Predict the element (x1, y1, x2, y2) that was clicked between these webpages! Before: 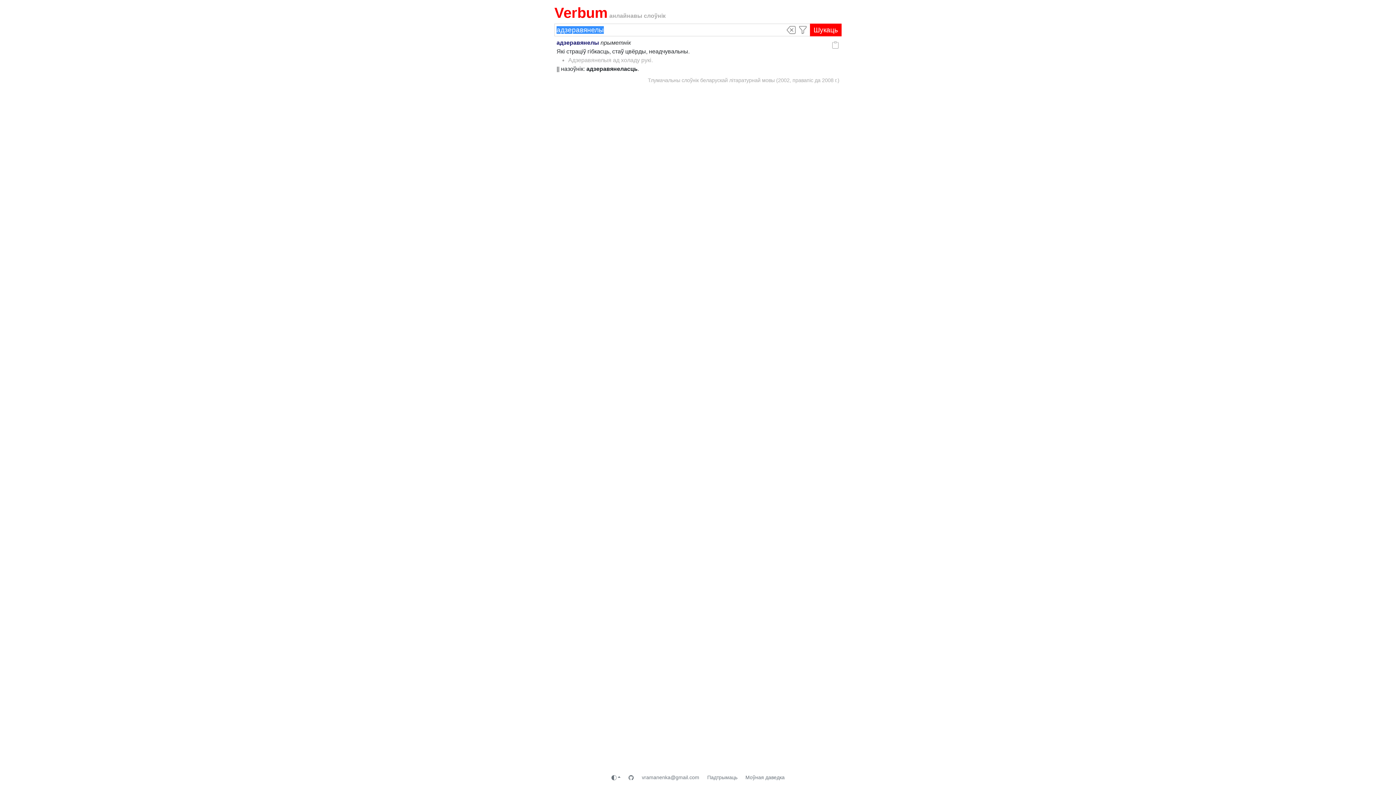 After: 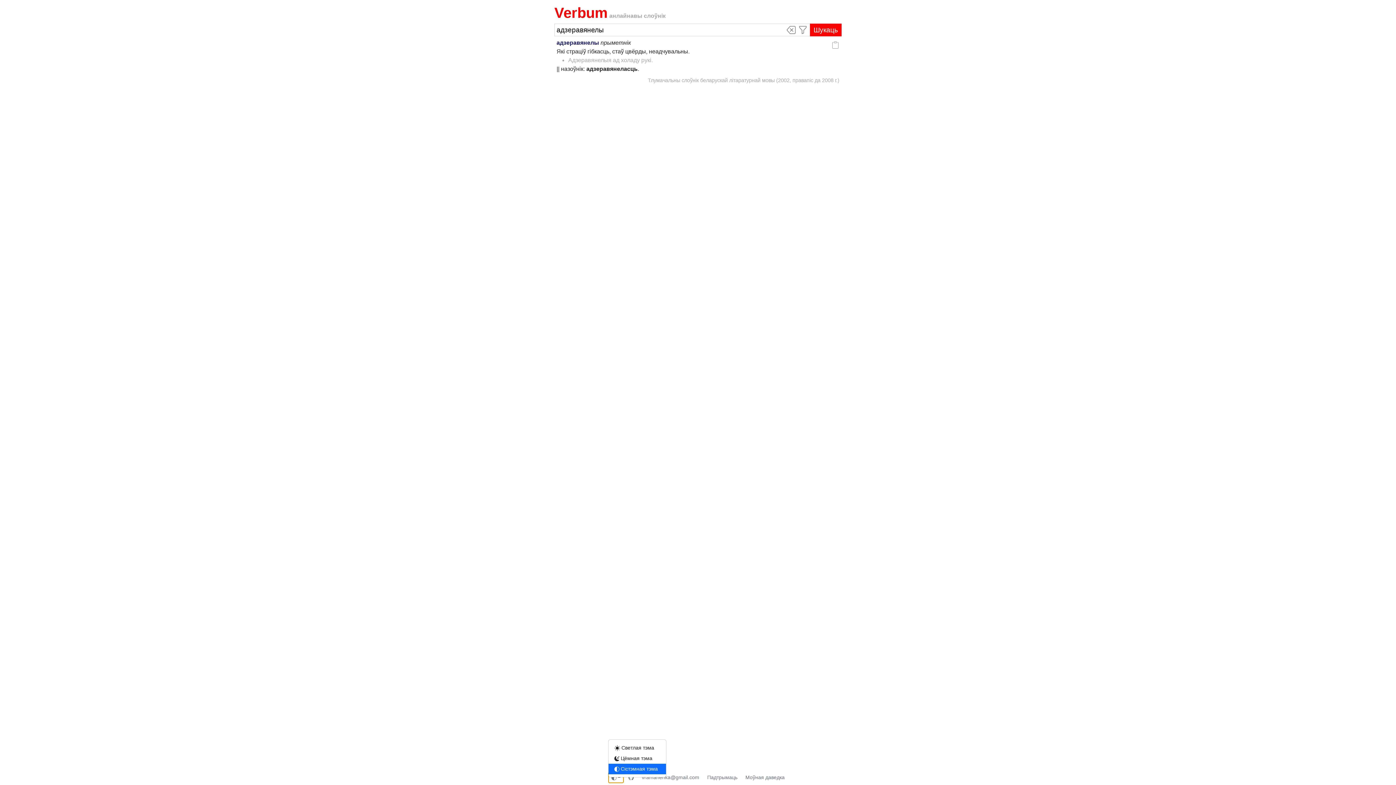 Action: bbox: (608, 772, 624, 783)